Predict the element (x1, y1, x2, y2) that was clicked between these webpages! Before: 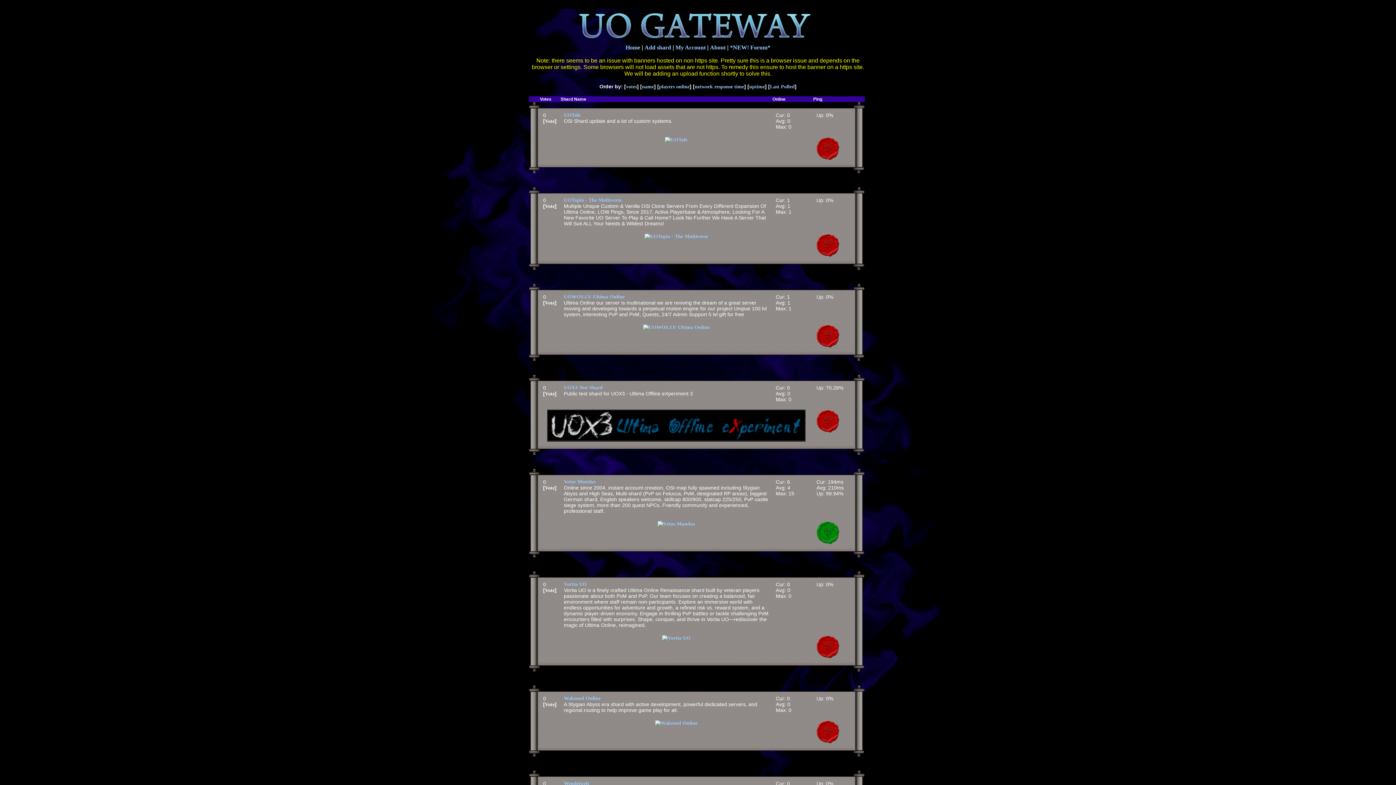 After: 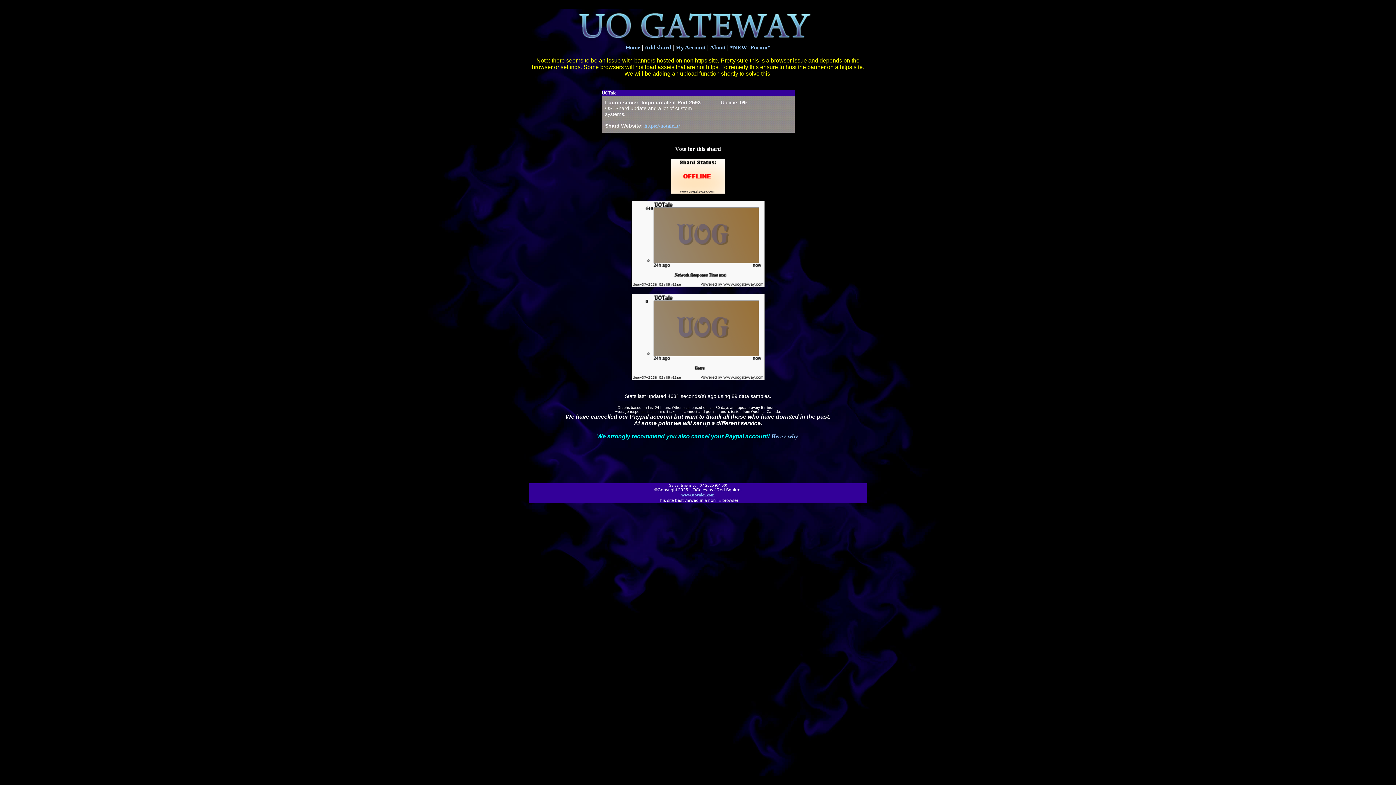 Action: label: UOTale bbox: (564, 112, 580, 117)